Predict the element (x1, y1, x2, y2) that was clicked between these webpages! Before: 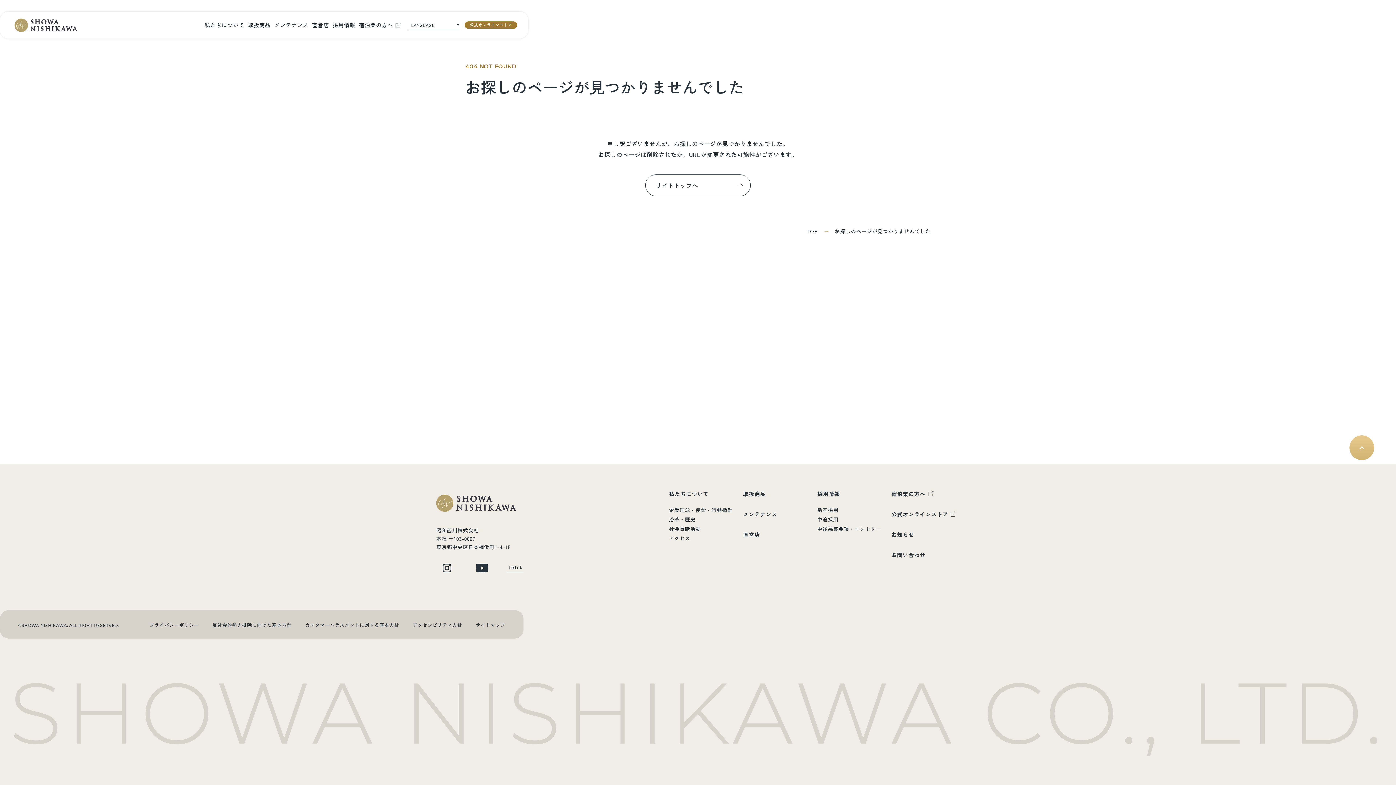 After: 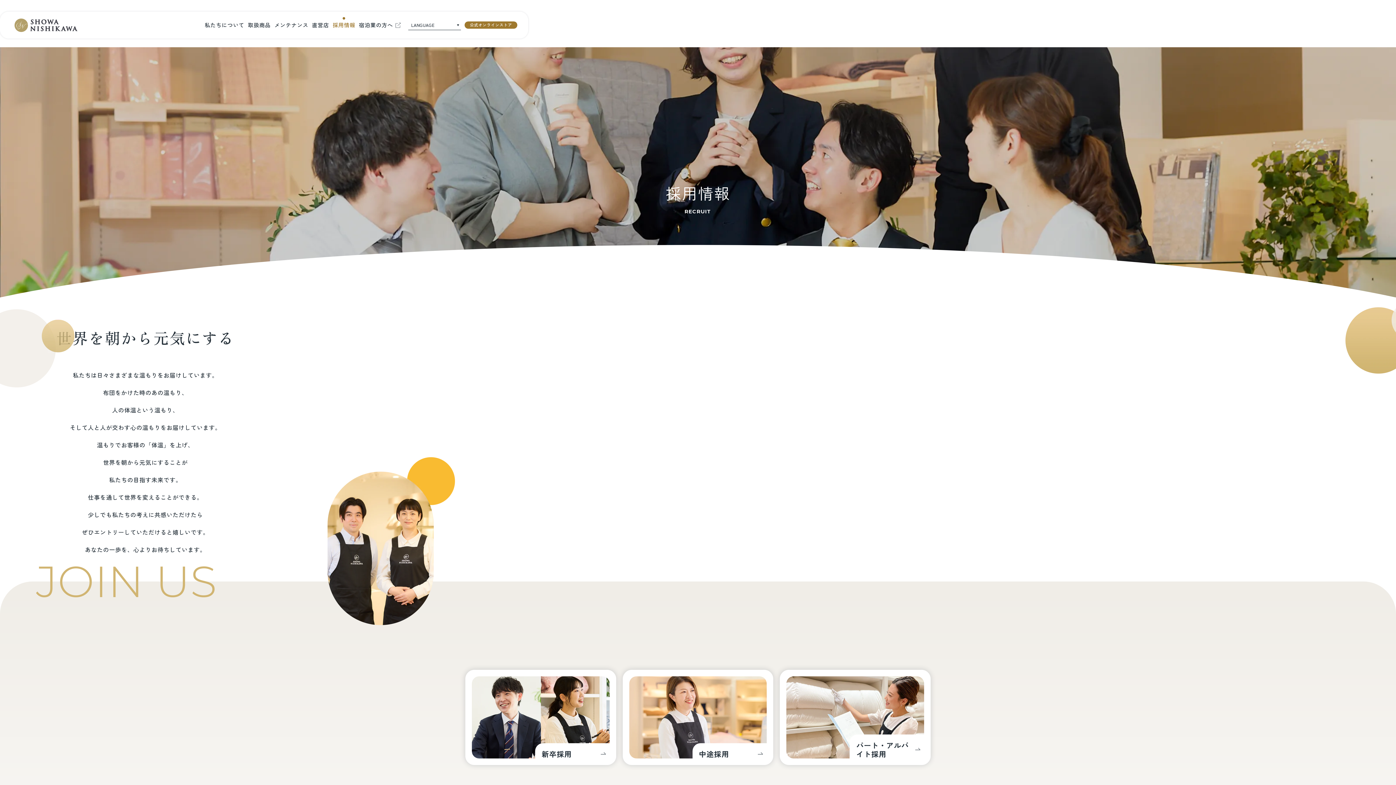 Action: label: 採用情報 bbox: (330, 15, 357, 34)